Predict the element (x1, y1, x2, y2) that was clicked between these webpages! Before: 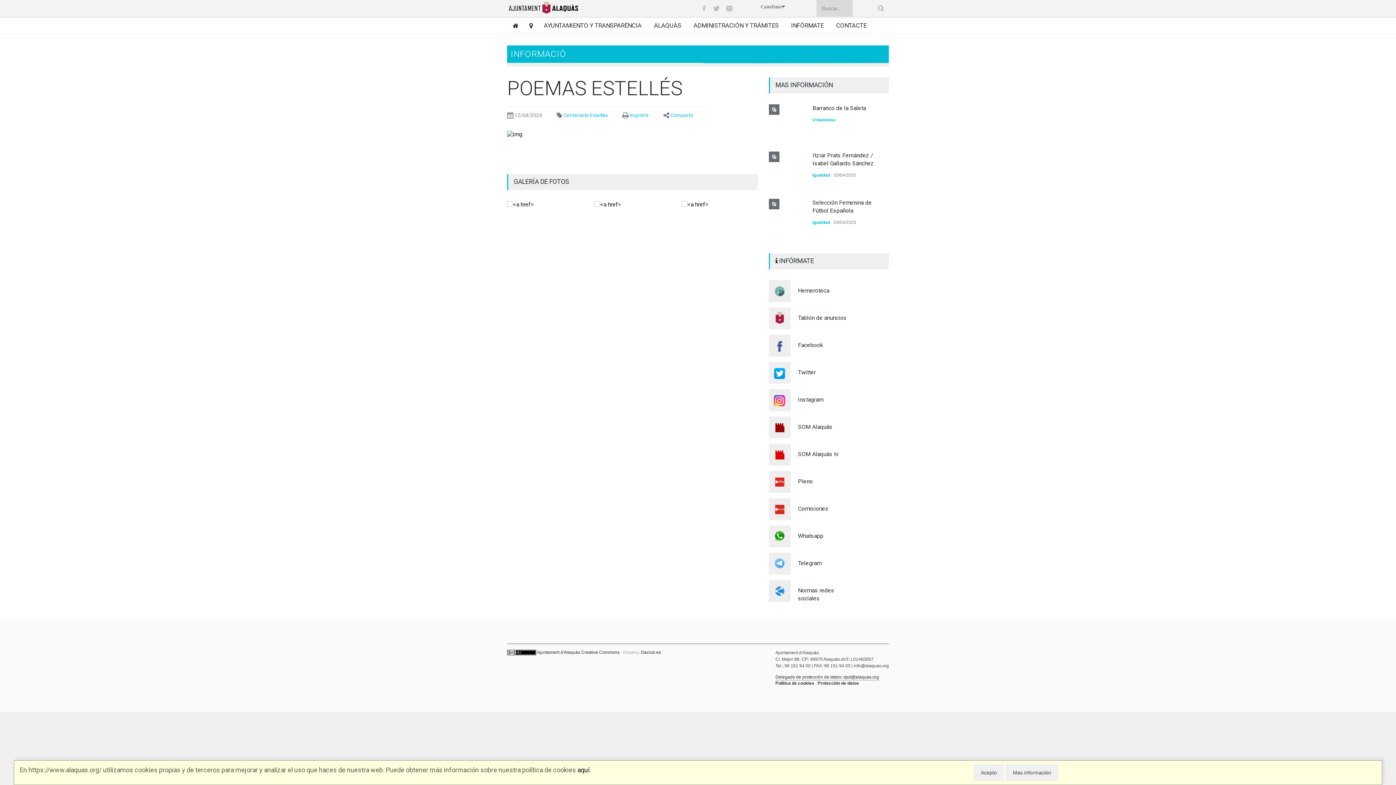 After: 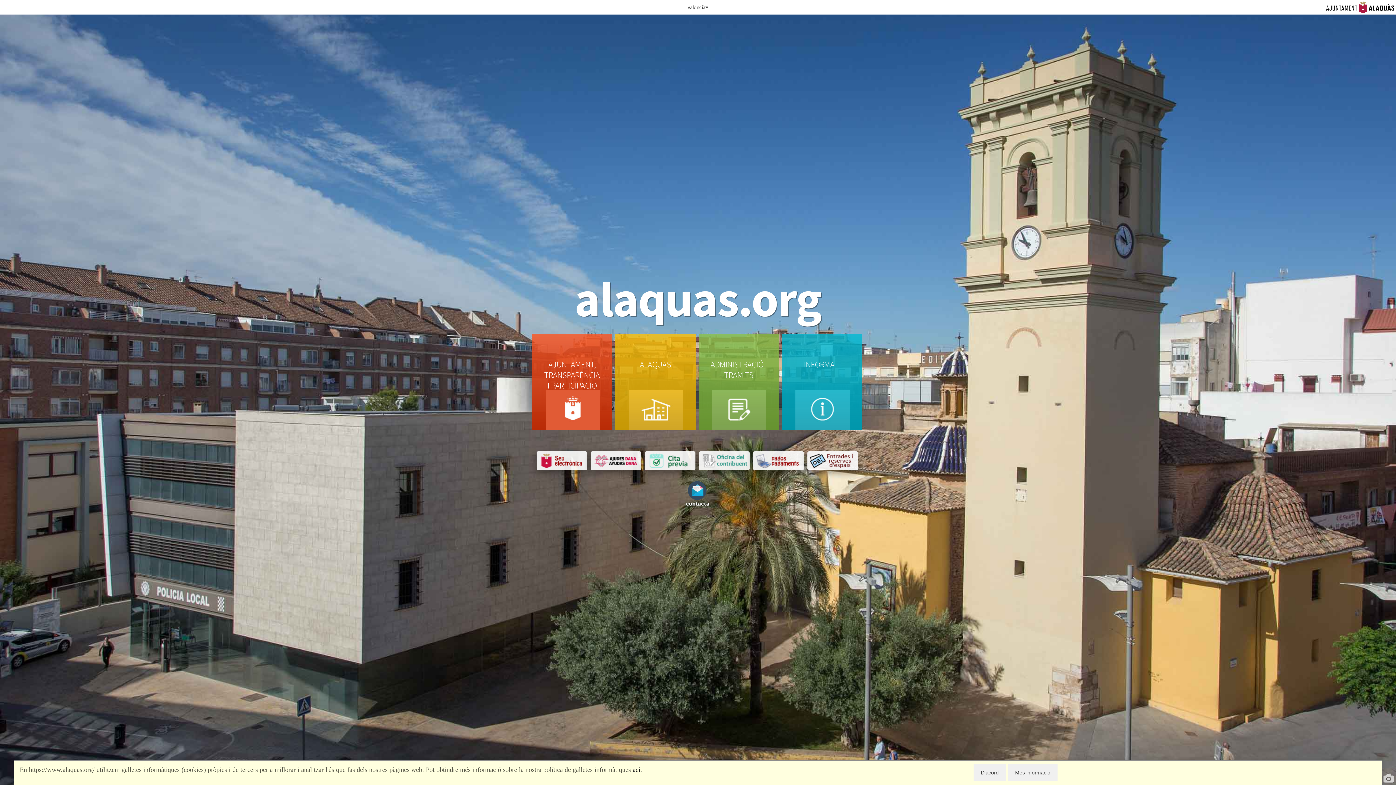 Action: bbox: (507, 17, 518, 33)